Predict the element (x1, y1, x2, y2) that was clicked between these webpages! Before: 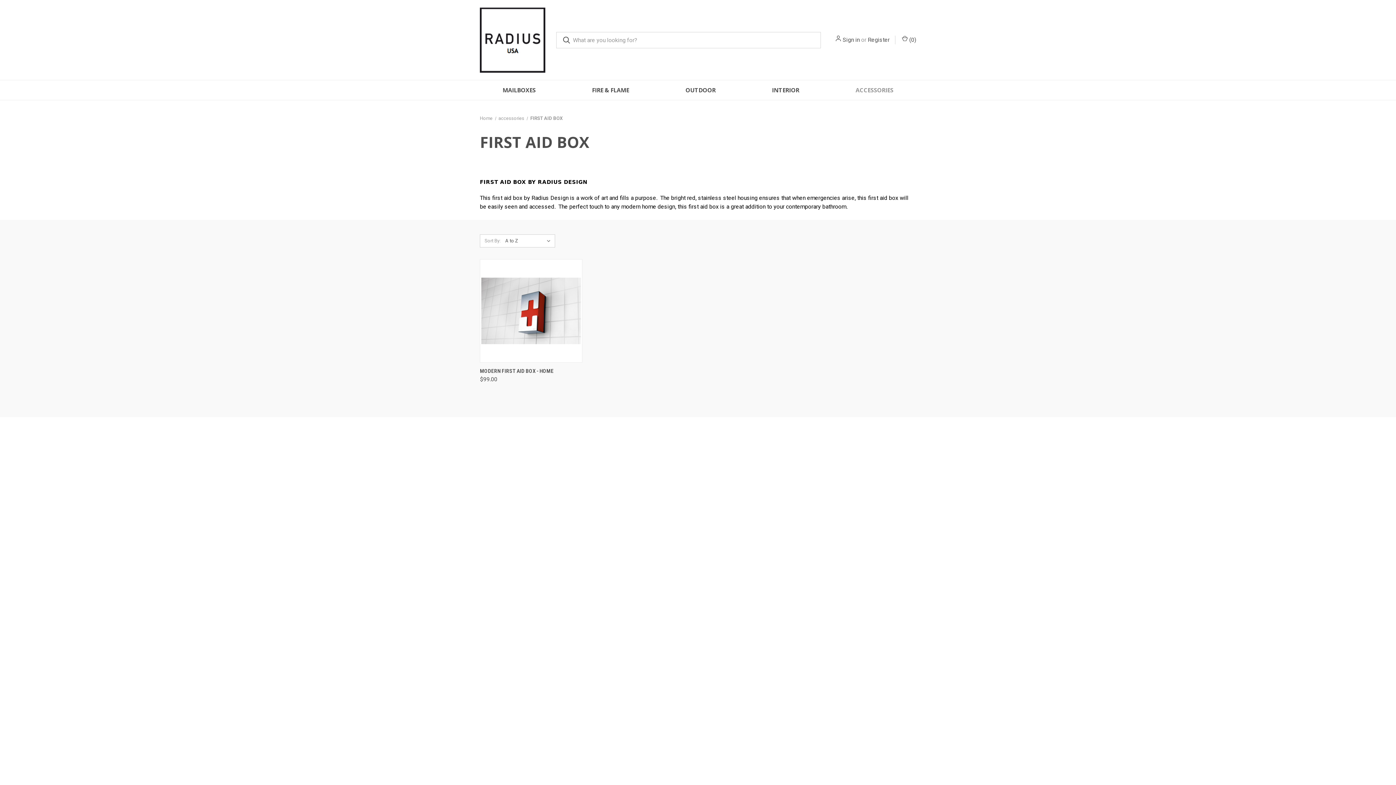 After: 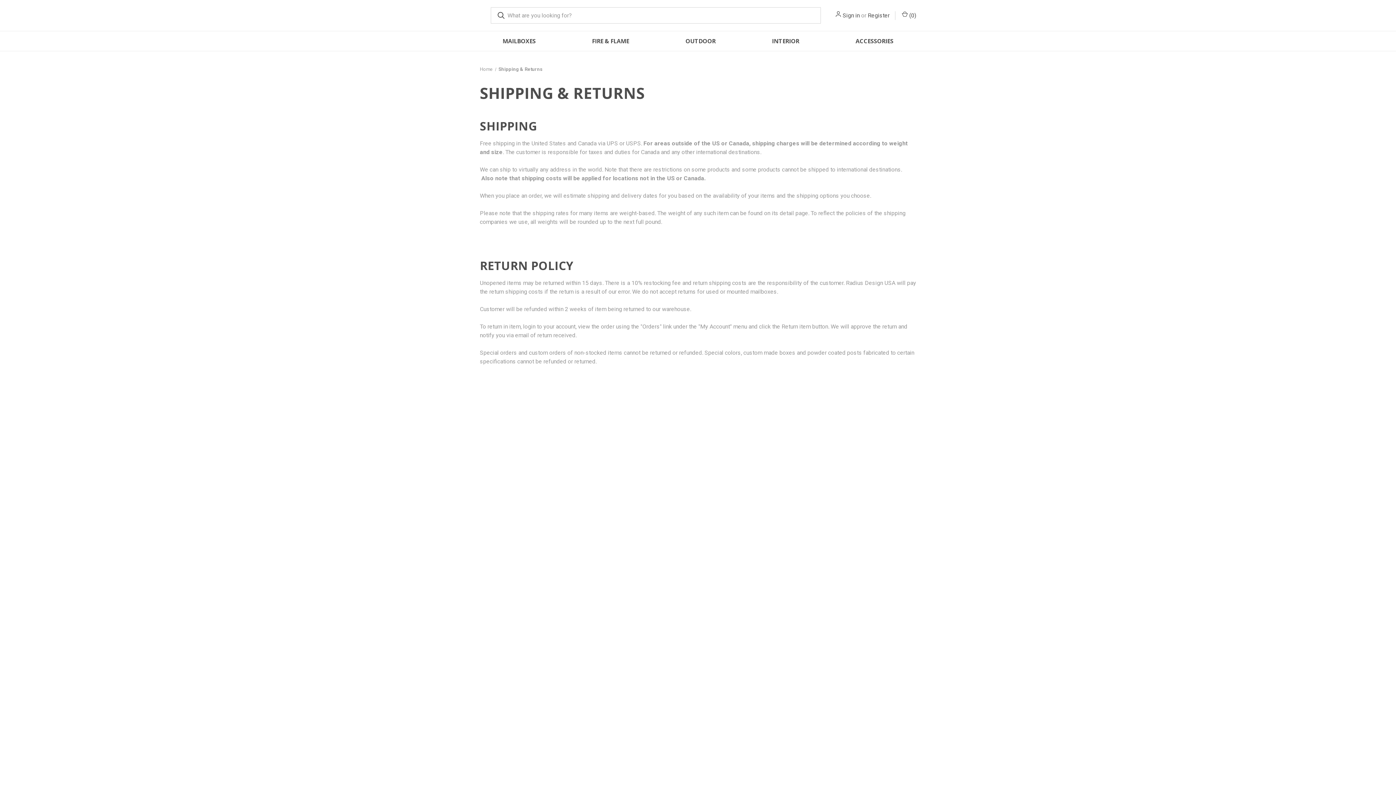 Action: label: Shipping & Returns bbox: (778, 466, 826, 473)